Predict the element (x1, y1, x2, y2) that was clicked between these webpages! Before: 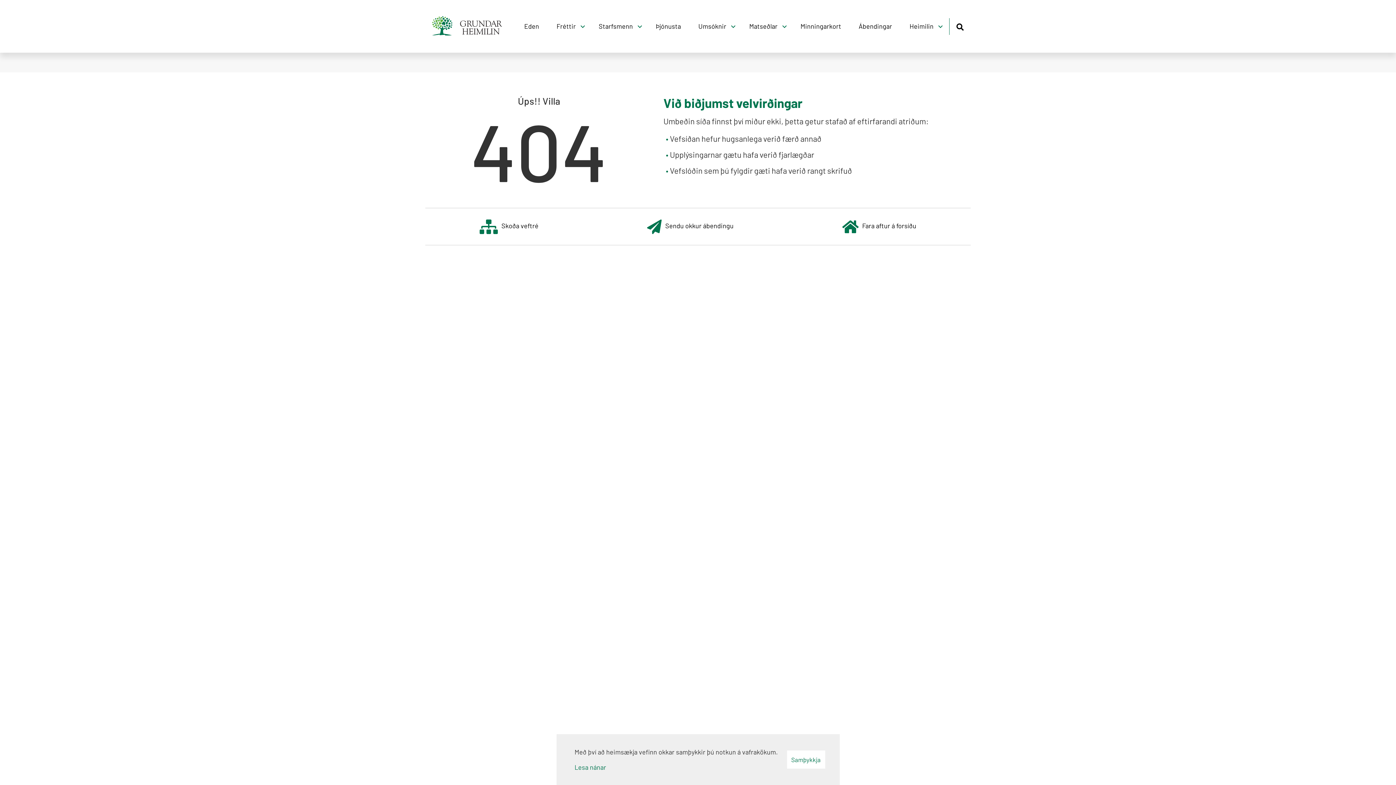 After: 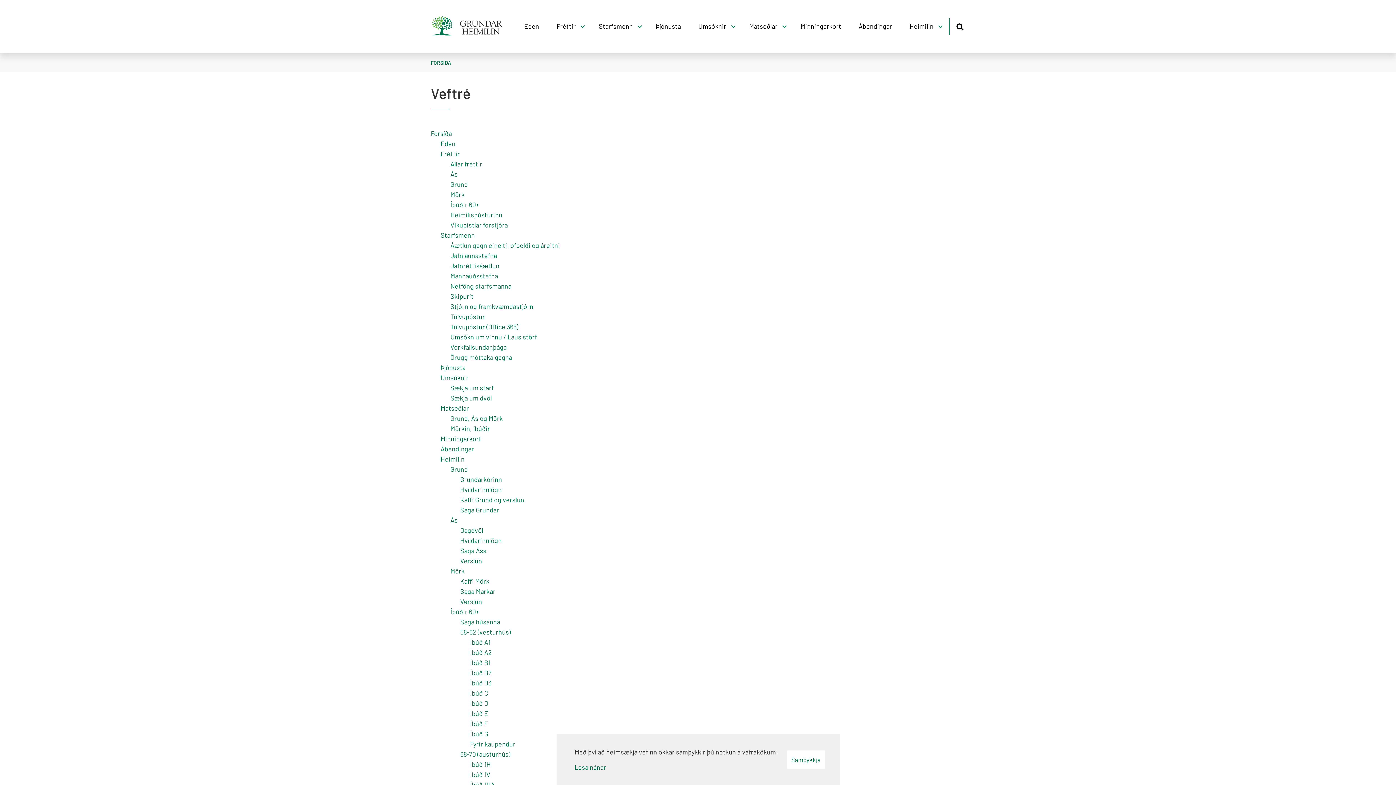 Action: bbox: (479, 219, 538, 234) label: Skoða veftré